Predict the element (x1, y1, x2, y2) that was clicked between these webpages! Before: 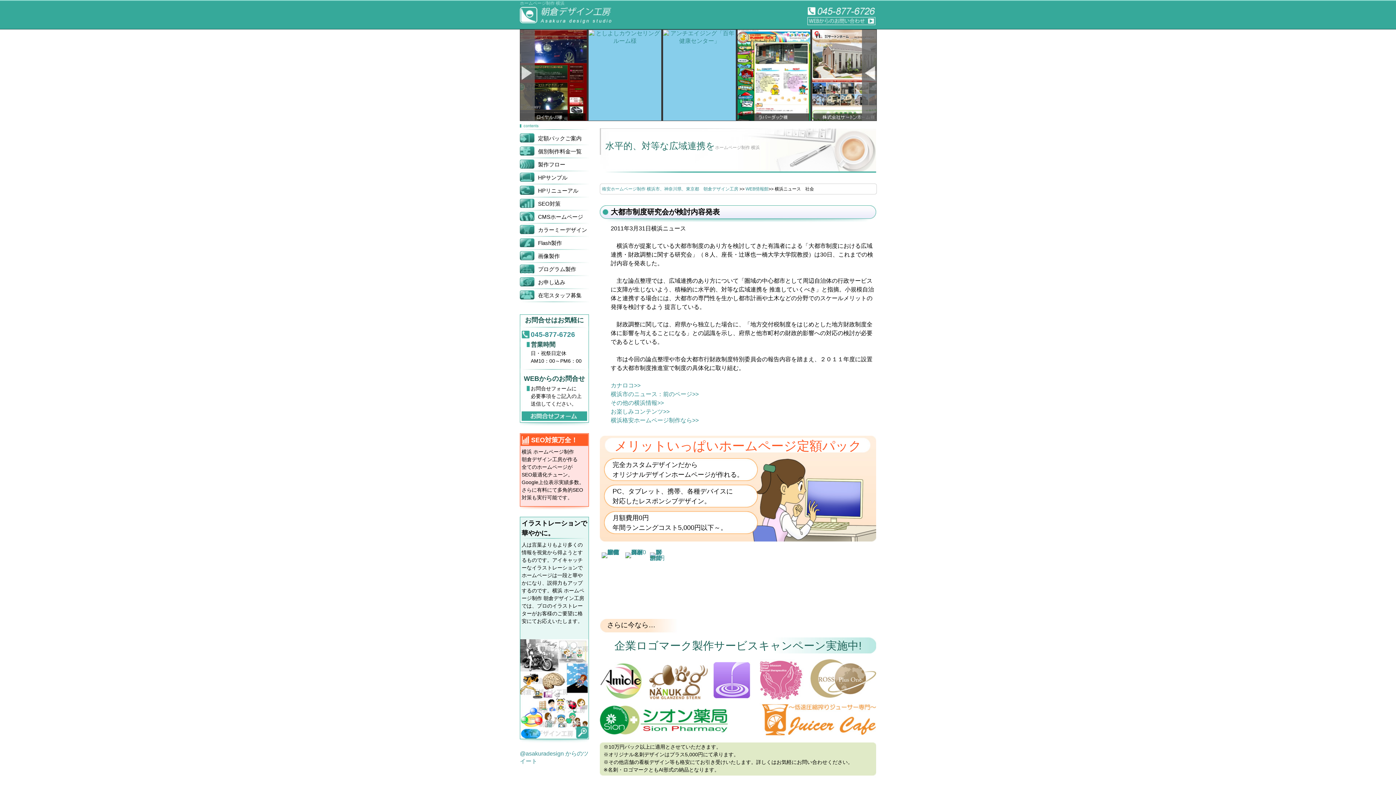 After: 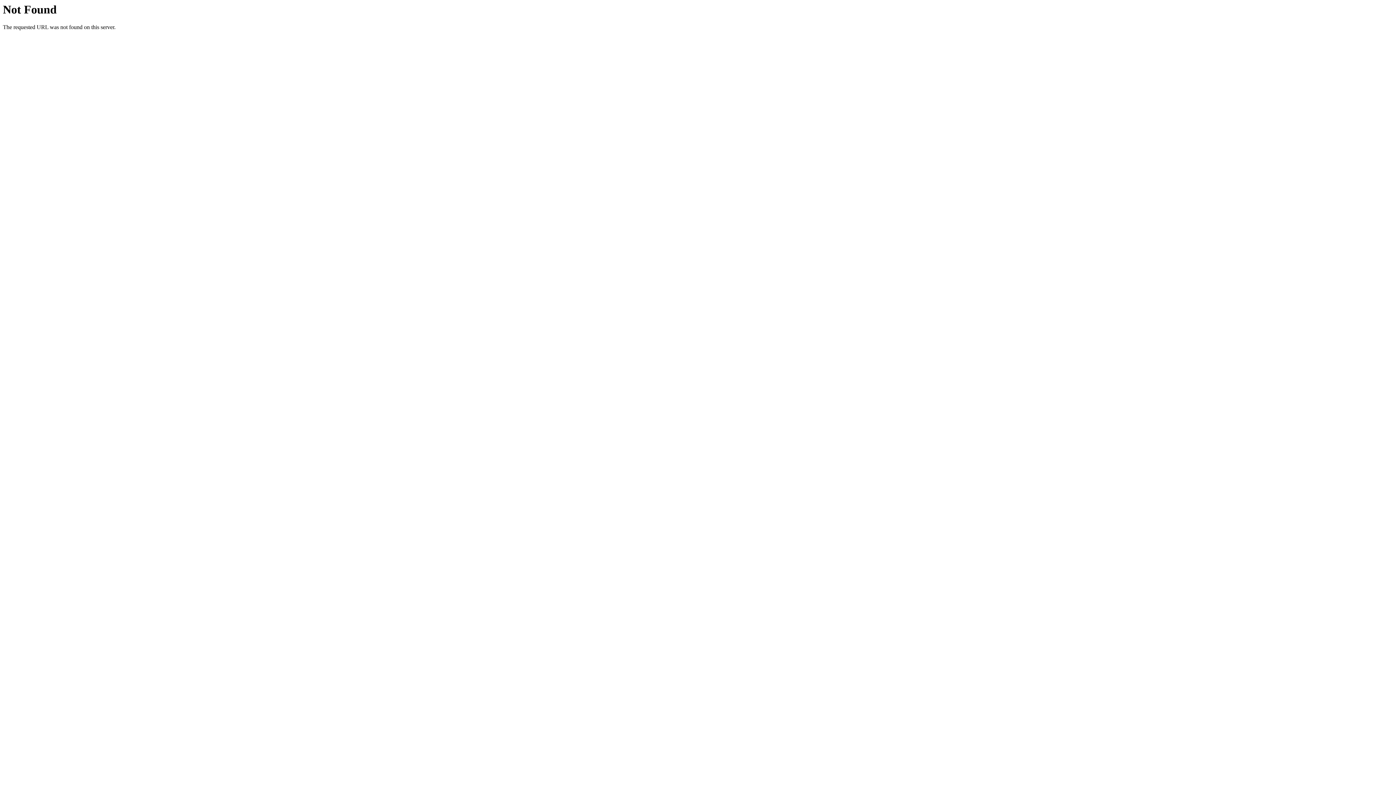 Action: bbox: (648, 552, 669, 619)